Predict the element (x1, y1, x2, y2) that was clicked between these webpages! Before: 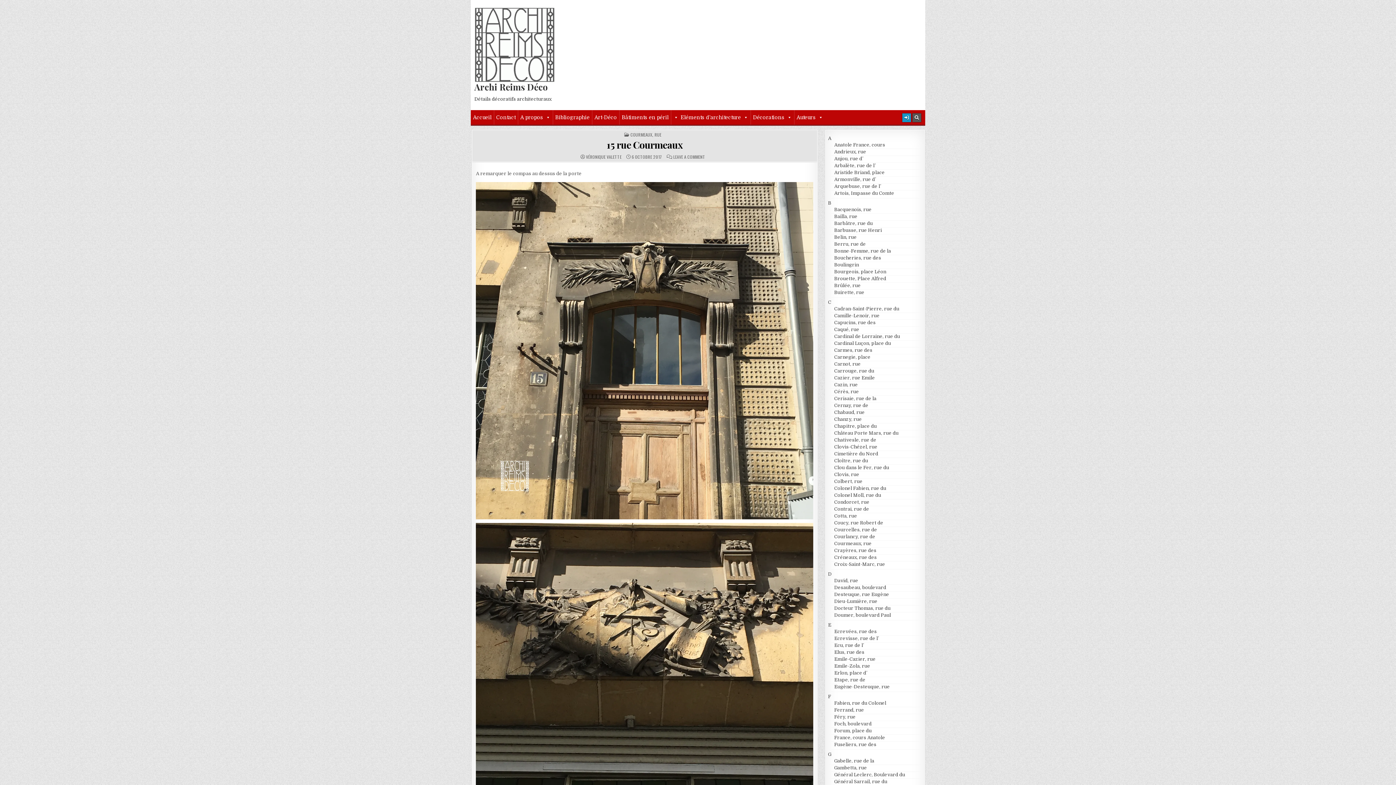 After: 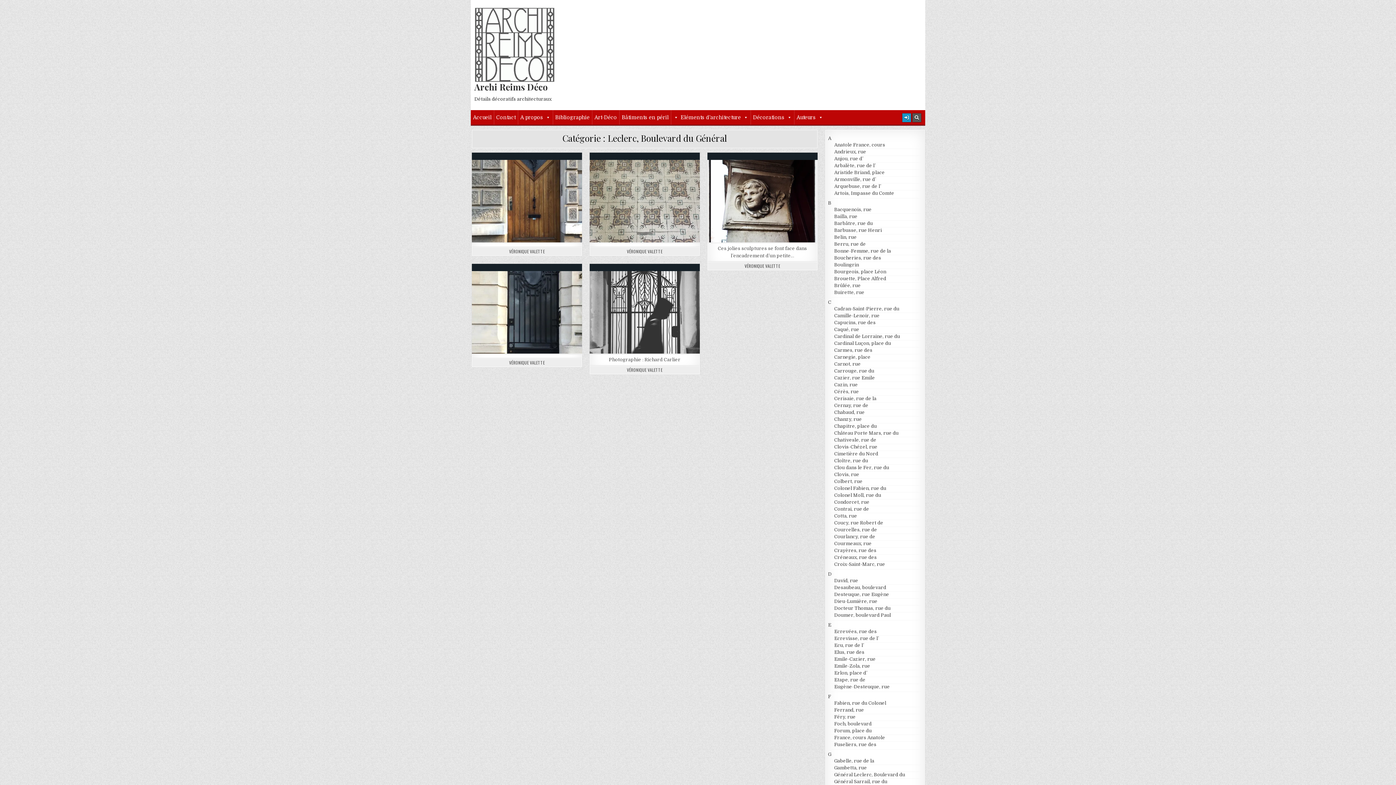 Action: label: Général Leclerc, Boulevard du bbox: (834, 772, 905, 777)